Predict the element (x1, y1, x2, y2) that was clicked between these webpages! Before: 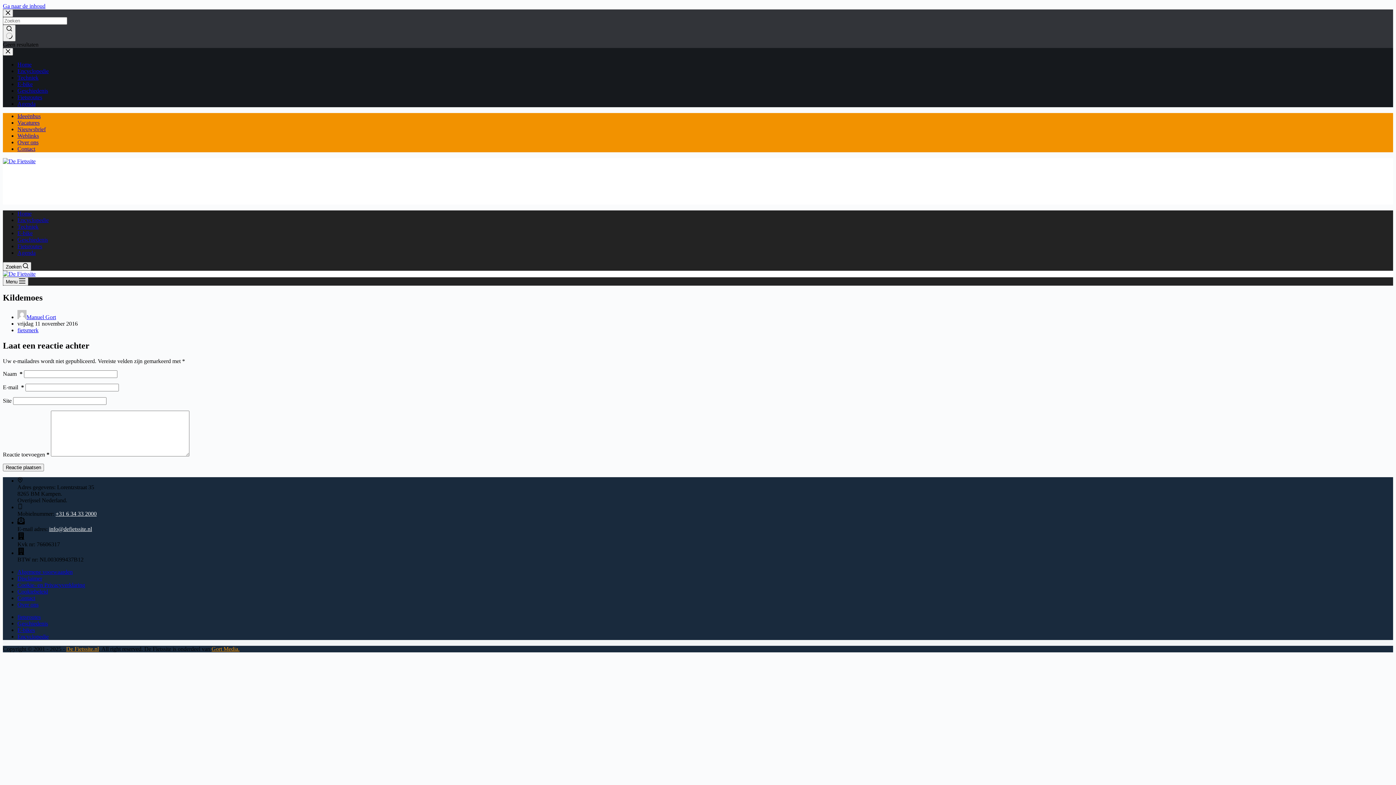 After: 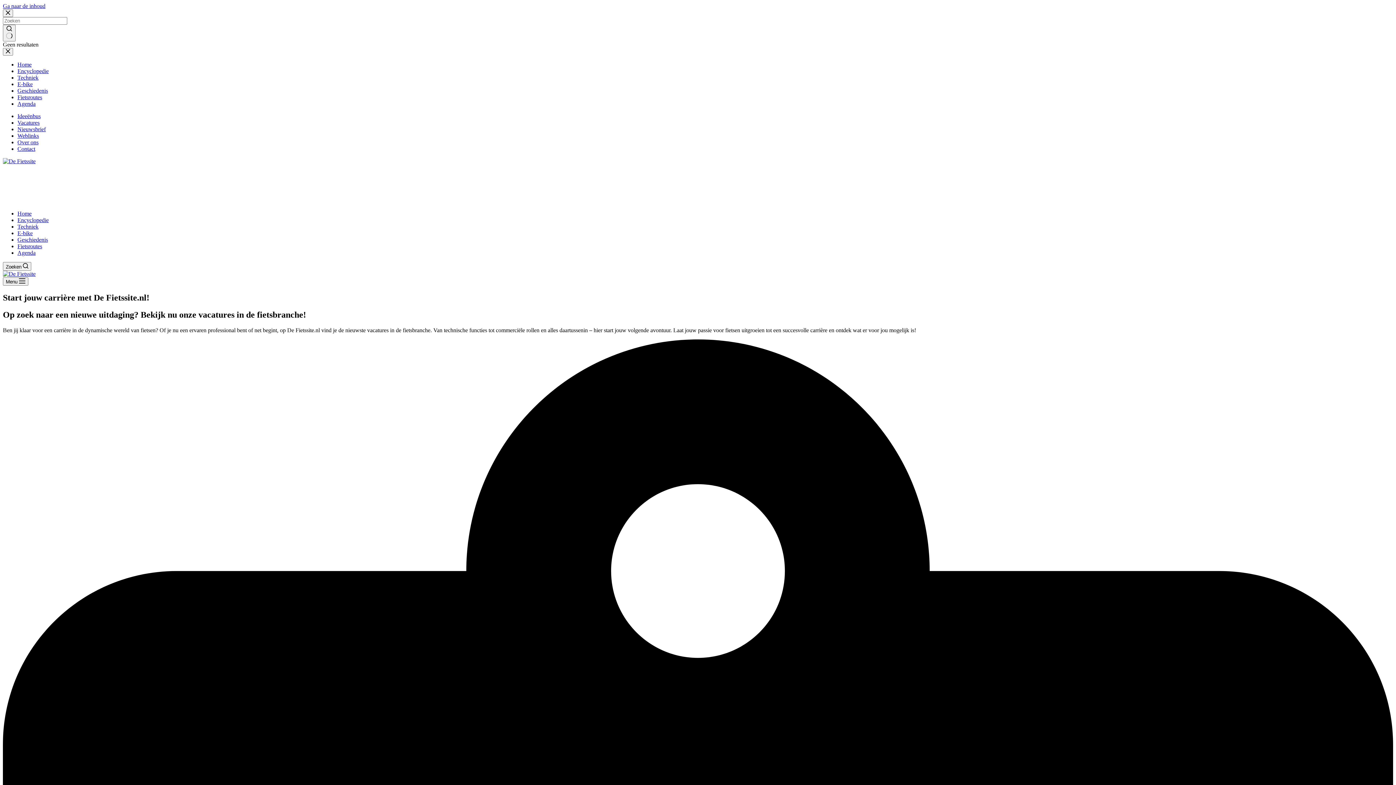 Action: bbox: (17, 119, 39, 125) label: Vacatures